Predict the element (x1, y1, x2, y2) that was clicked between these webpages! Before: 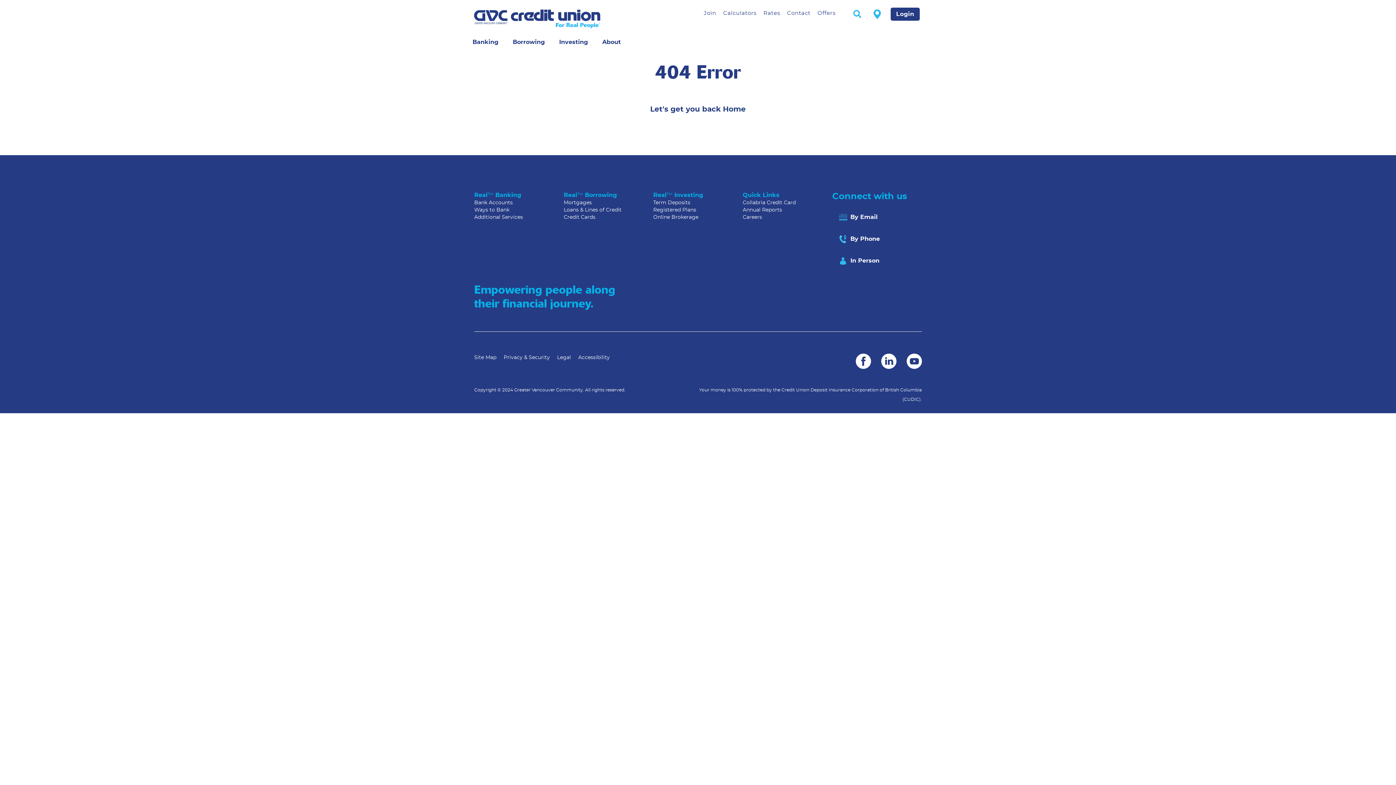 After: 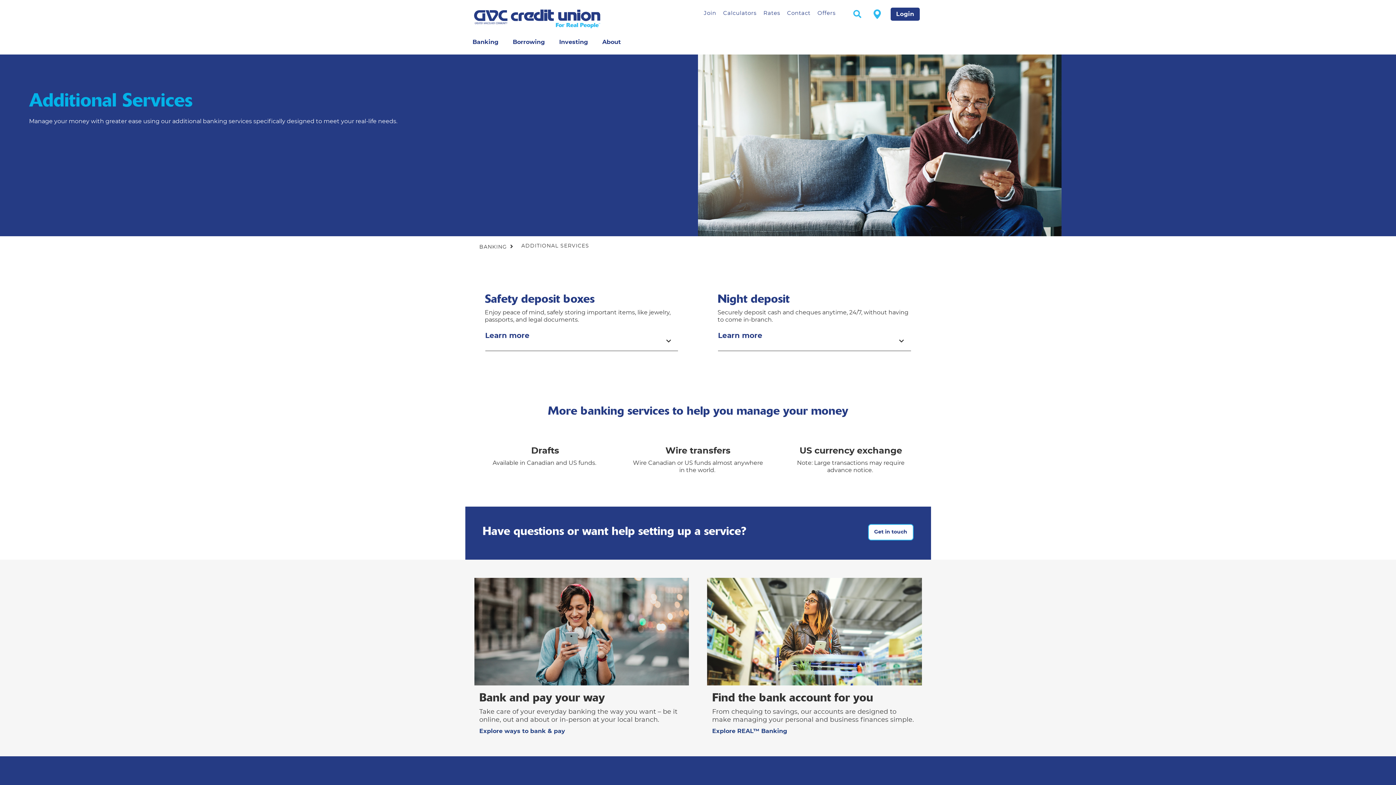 Action: label: Additional Services bbox: (474, 215, 523, 220)